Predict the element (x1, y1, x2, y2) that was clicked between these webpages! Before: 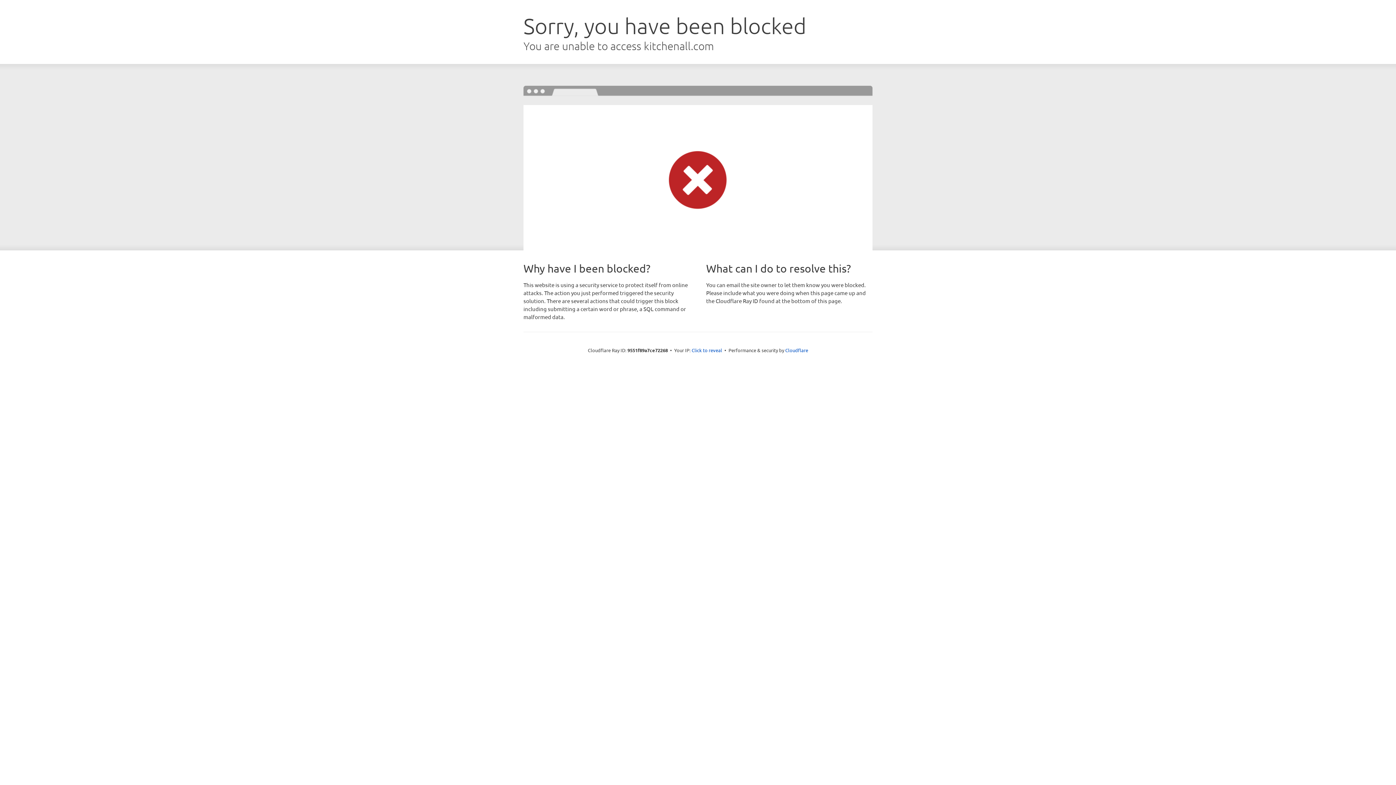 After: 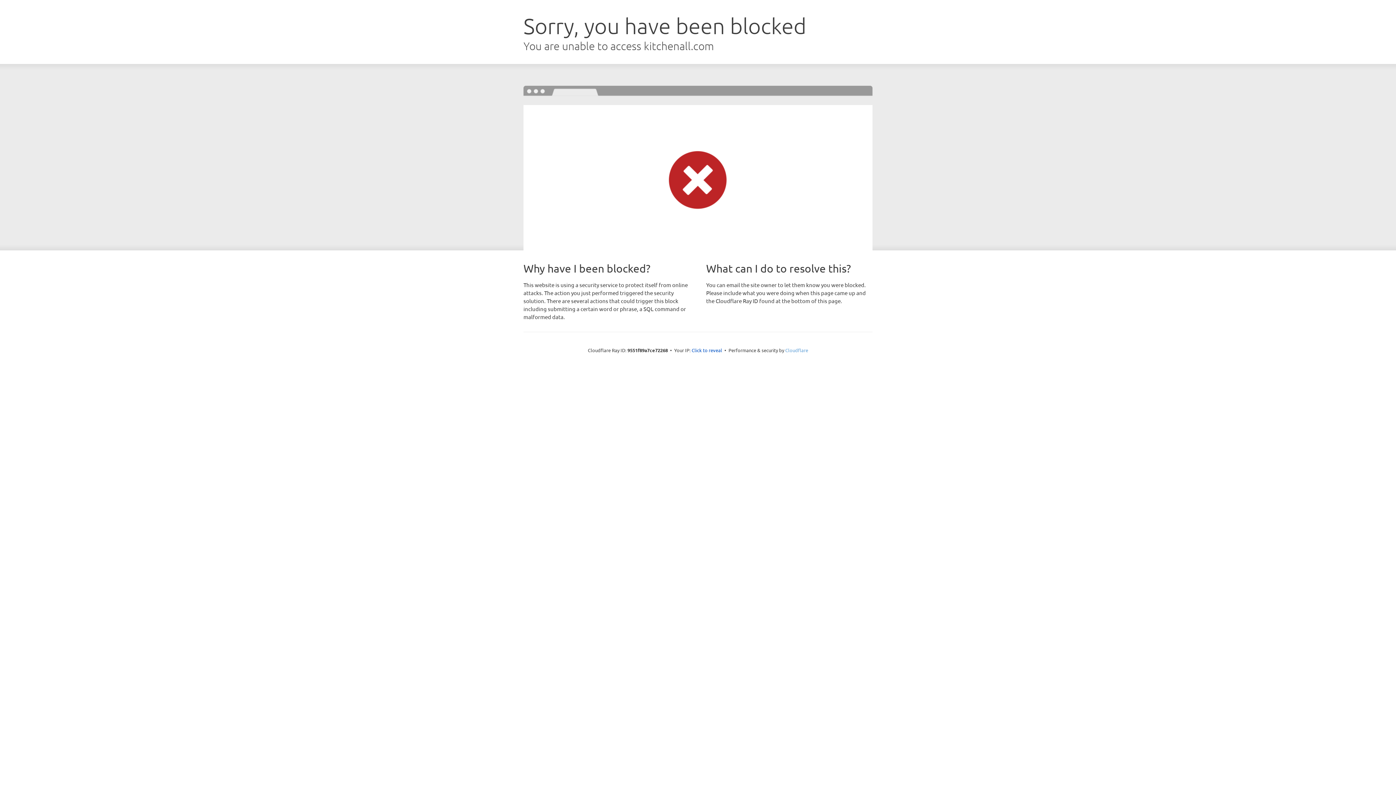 Action: bbox: (785, 347, 808, 353) label: Cloudflare